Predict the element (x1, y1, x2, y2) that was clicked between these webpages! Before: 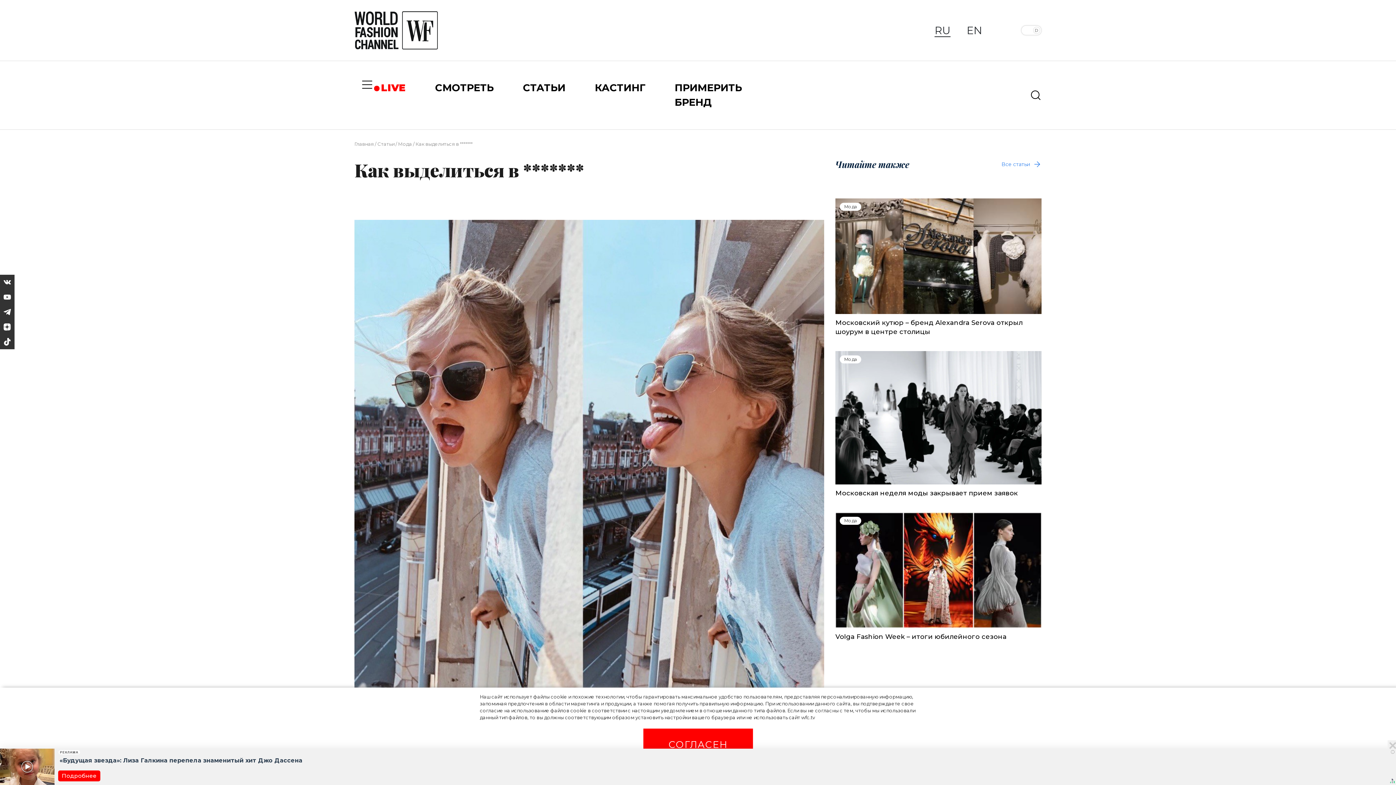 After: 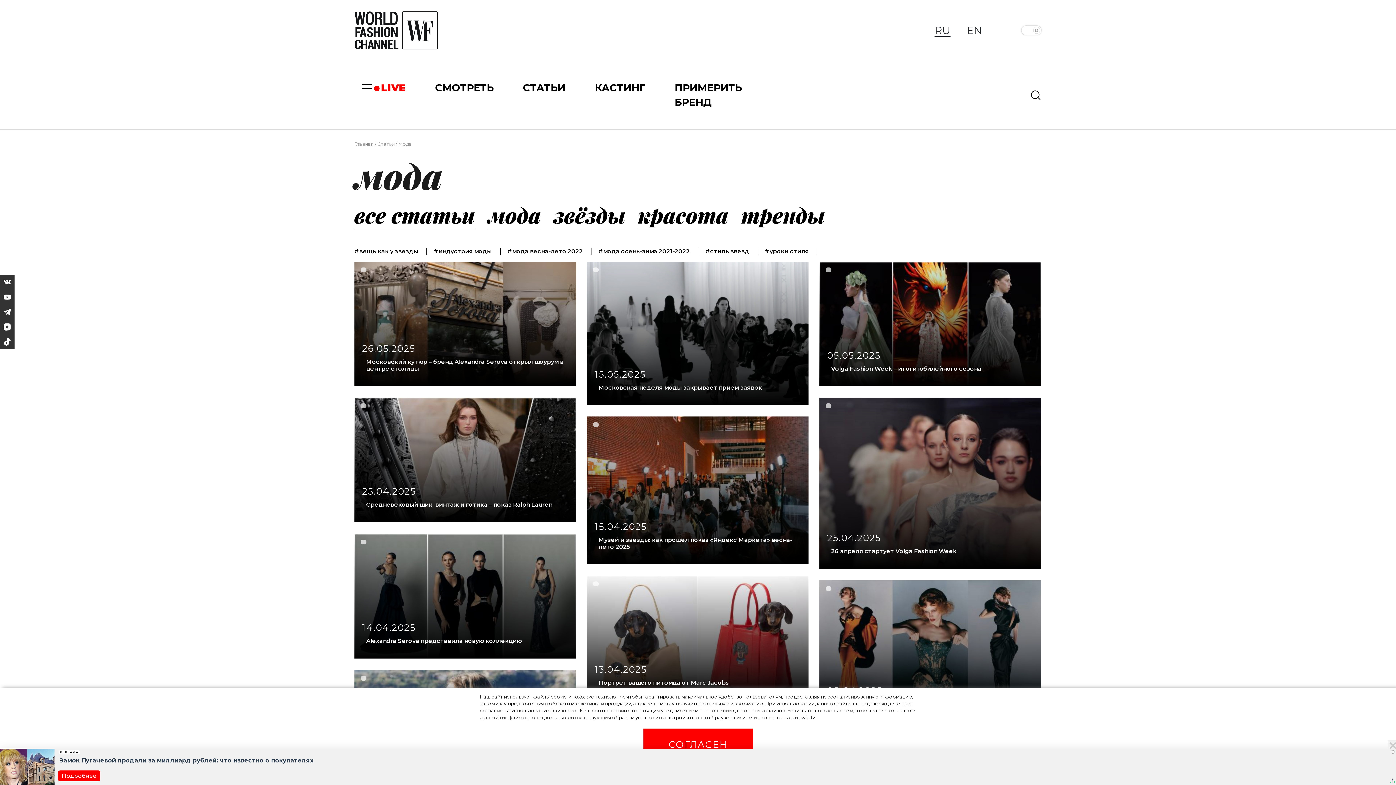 Action: bbox: (840, 516, 861, 524) label: Мода